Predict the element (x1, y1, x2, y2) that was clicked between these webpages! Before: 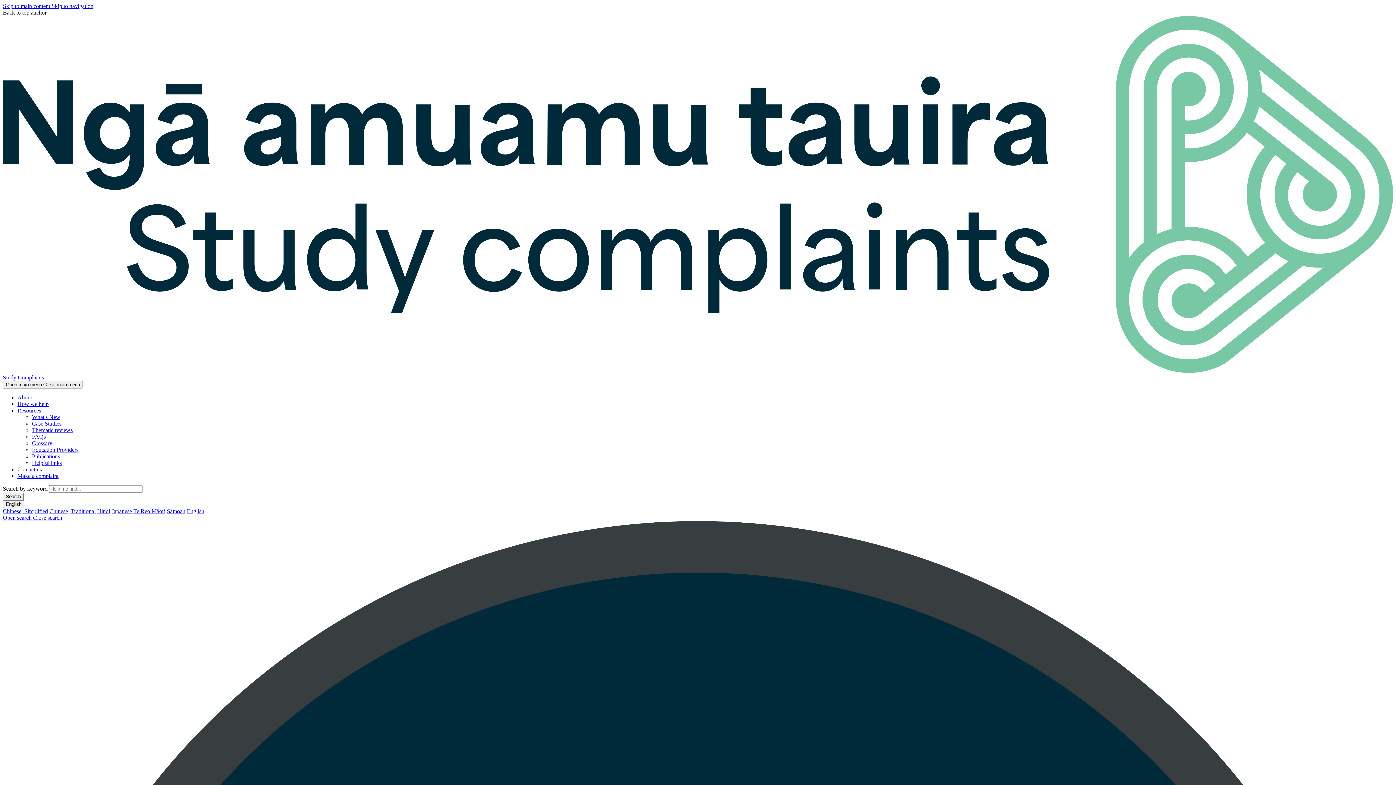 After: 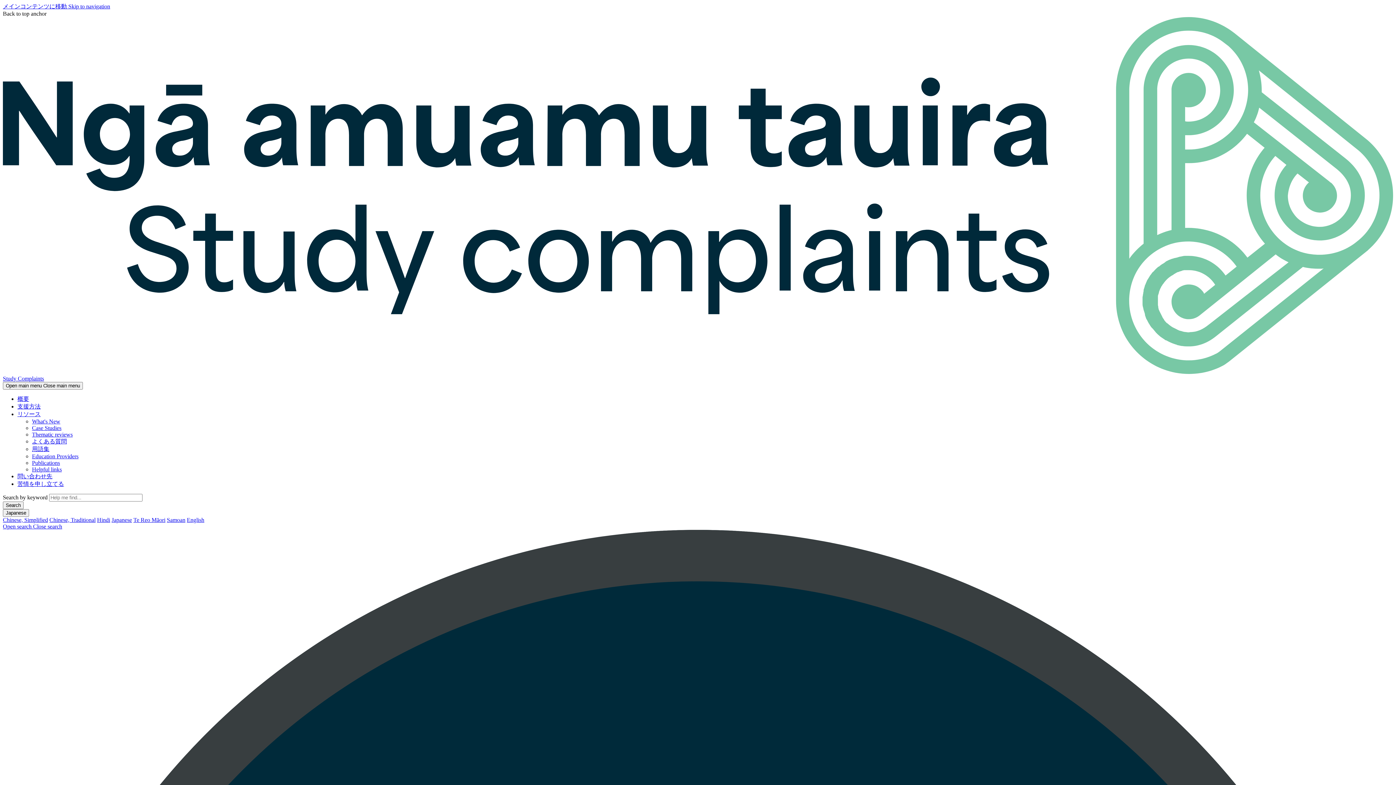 Action: label: Japanese bbox: (111, 508, 132, 514)